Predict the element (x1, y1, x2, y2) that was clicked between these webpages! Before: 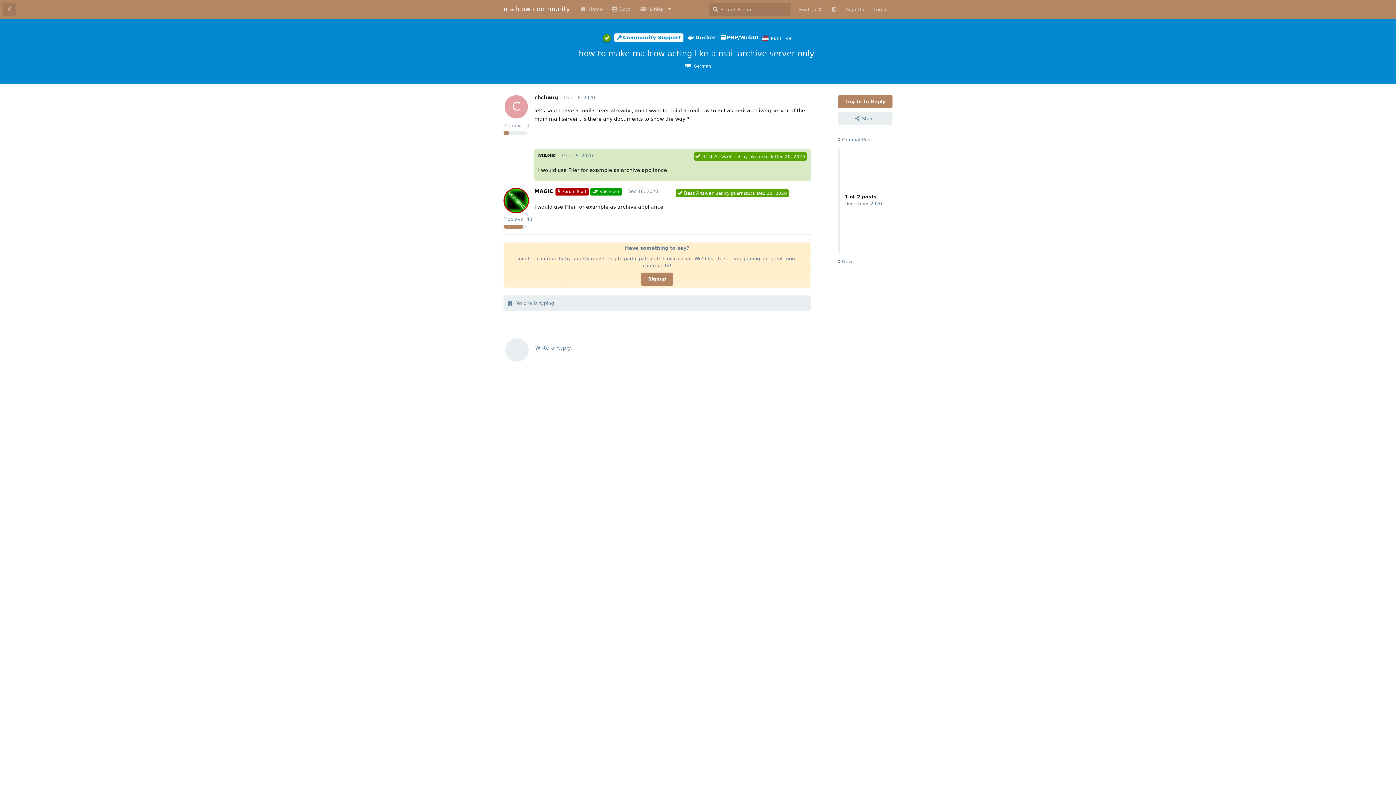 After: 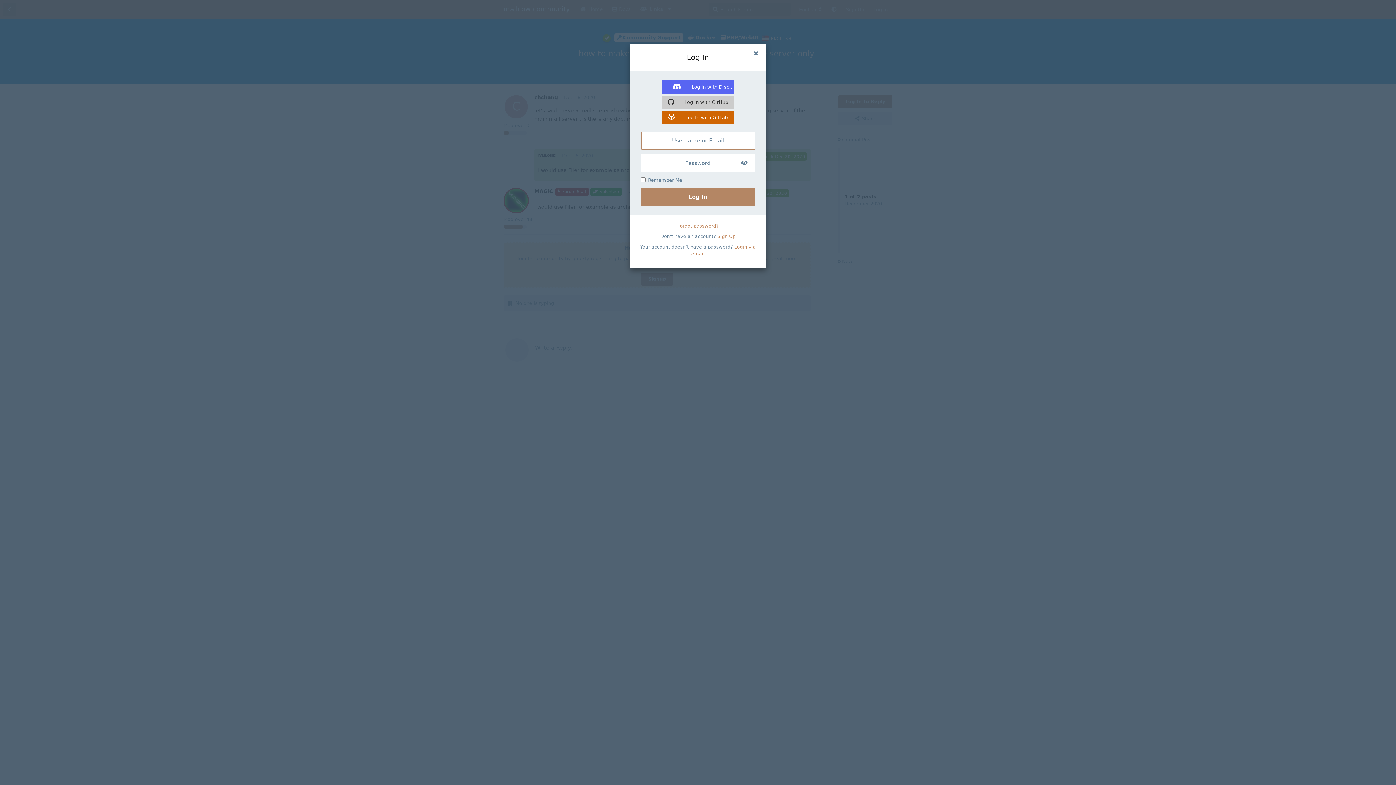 Action: label: Reply bbox: (788, 126, 810, 139)